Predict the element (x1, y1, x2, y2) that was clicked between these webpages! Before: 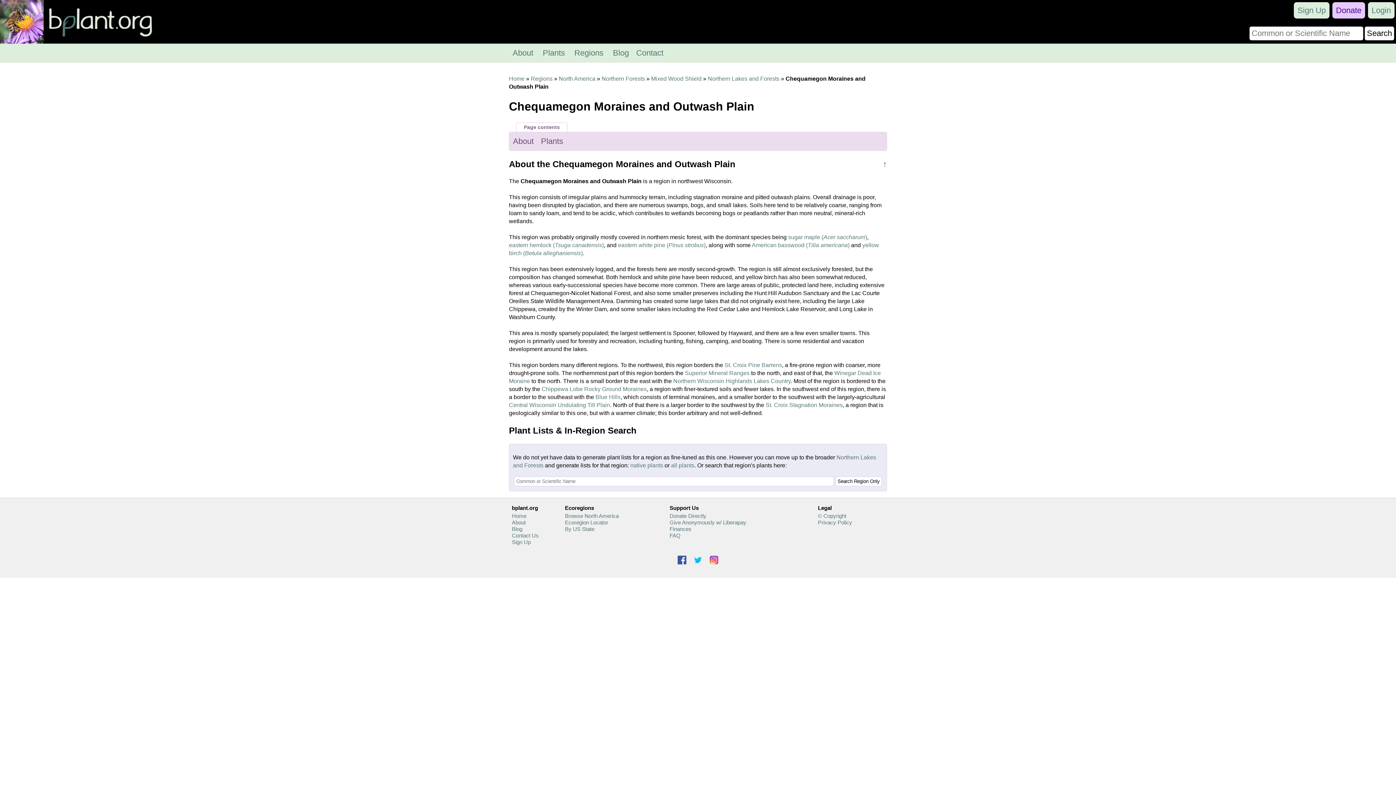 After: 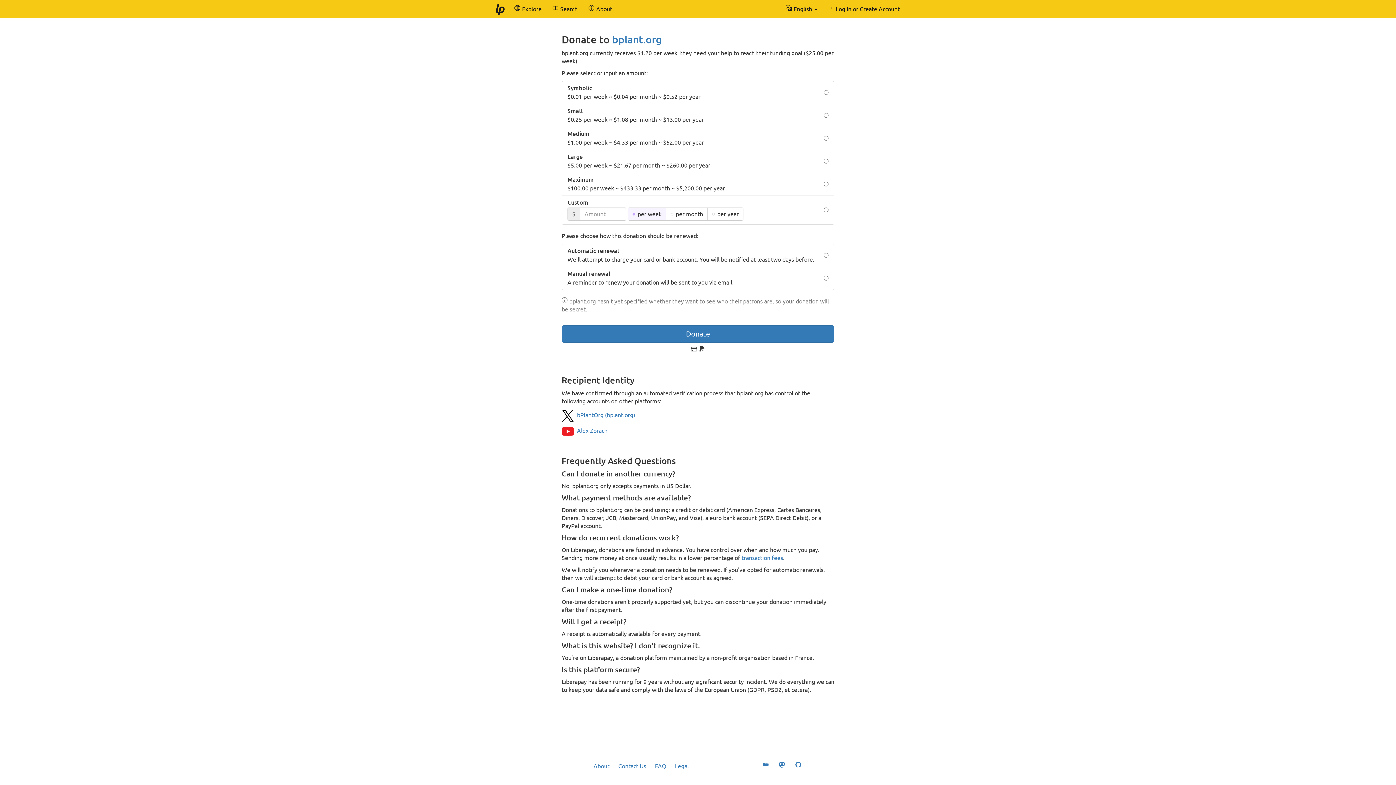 Action: label: Give Anonymously w/ Liberapay bbox: (669, 519, 746, 525)